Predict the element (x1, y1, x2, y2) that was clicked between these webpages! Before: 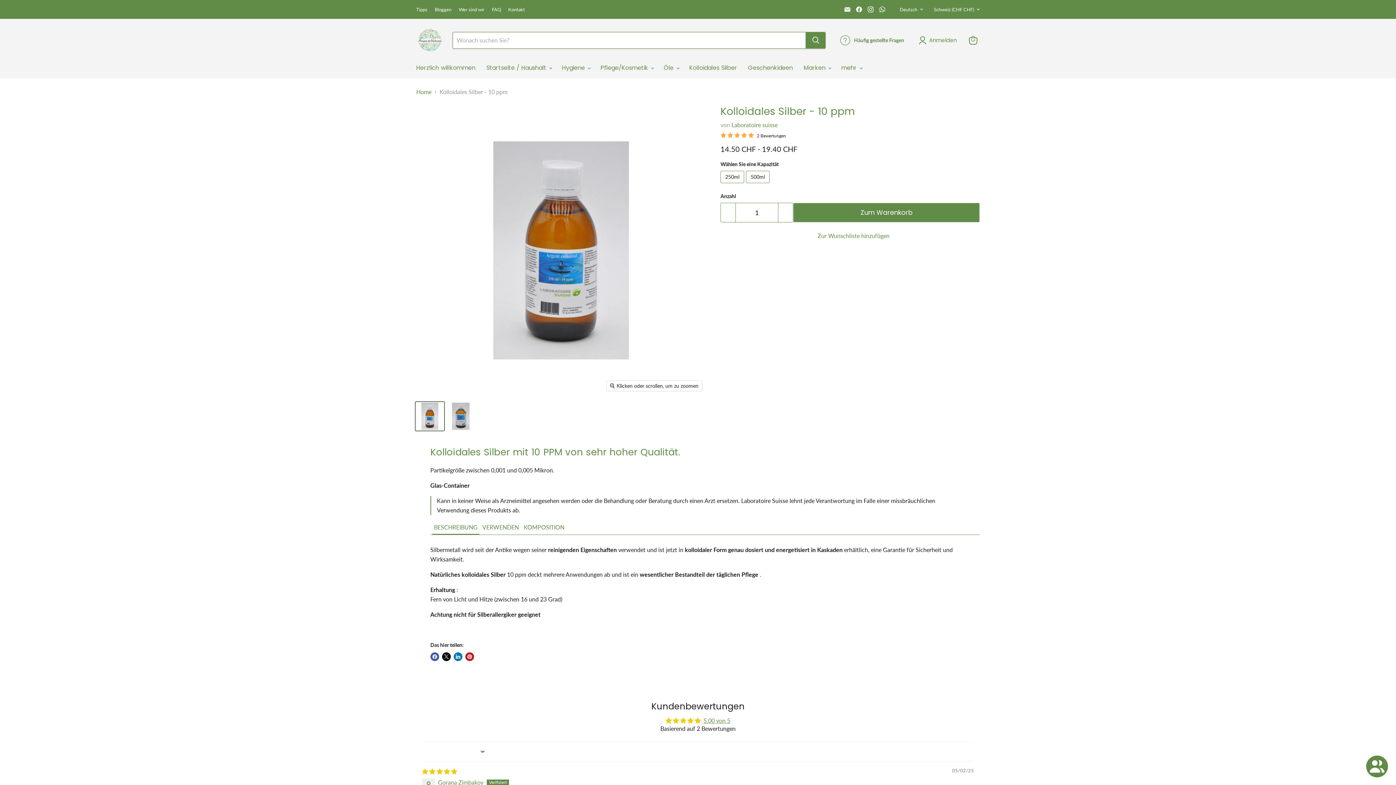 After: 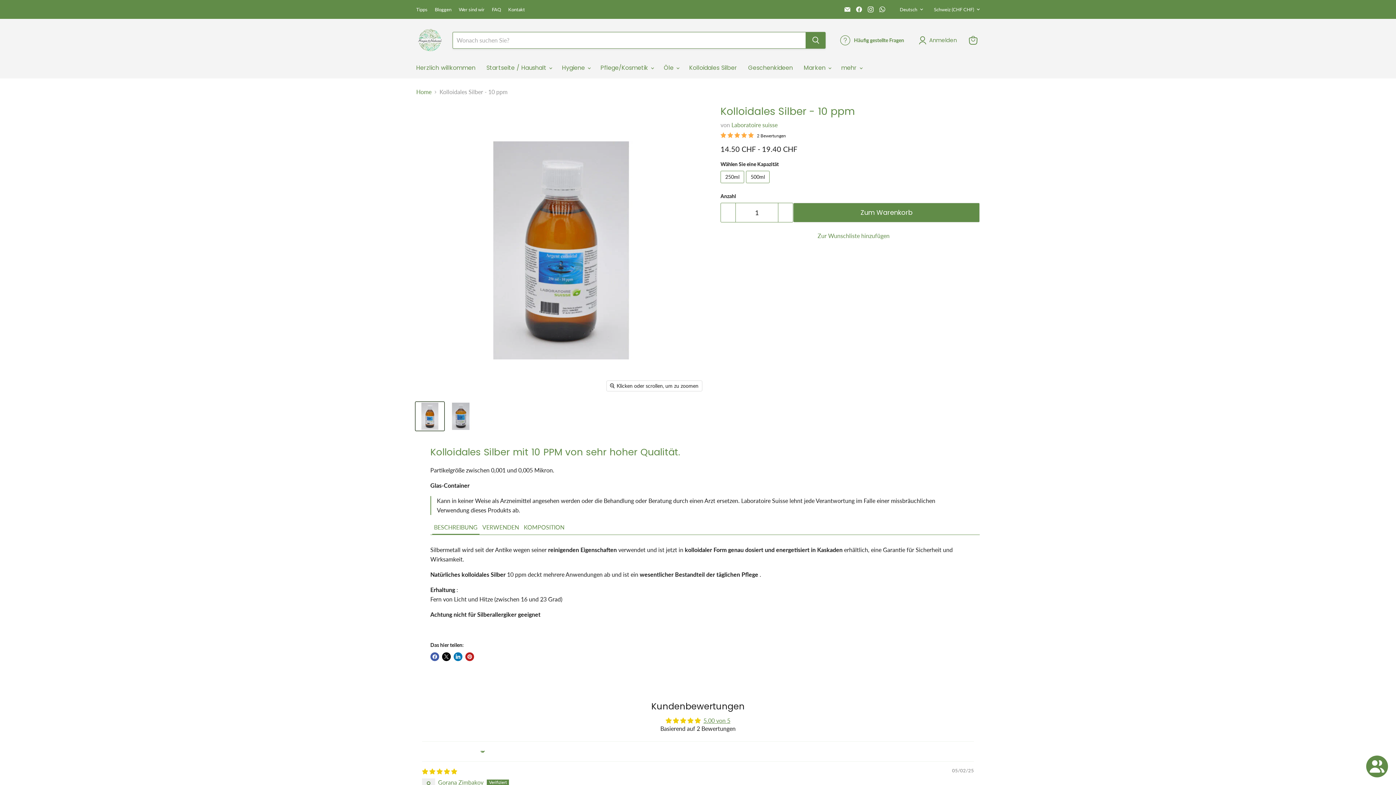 Action: bbox: (432, 521, 479, 535) label: BESCHREIBUNG